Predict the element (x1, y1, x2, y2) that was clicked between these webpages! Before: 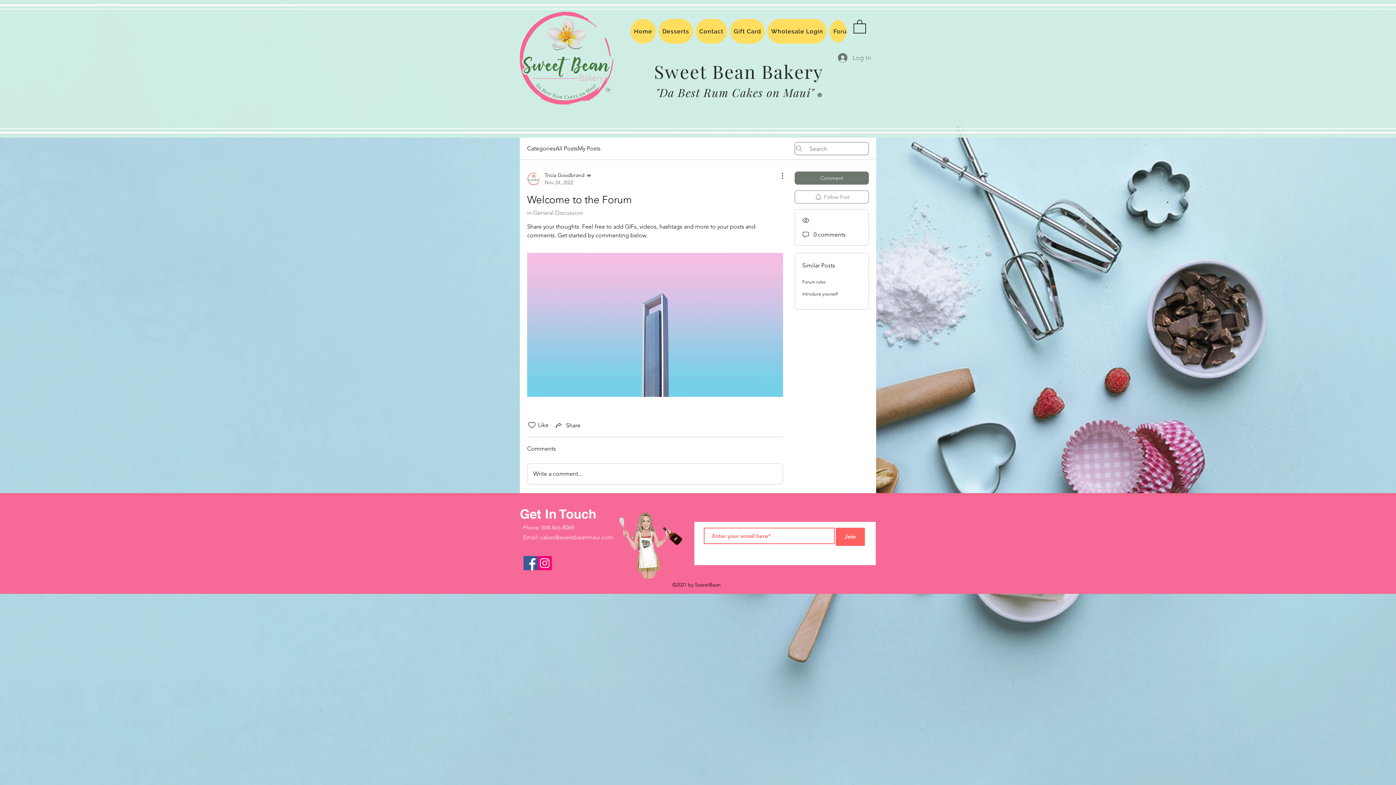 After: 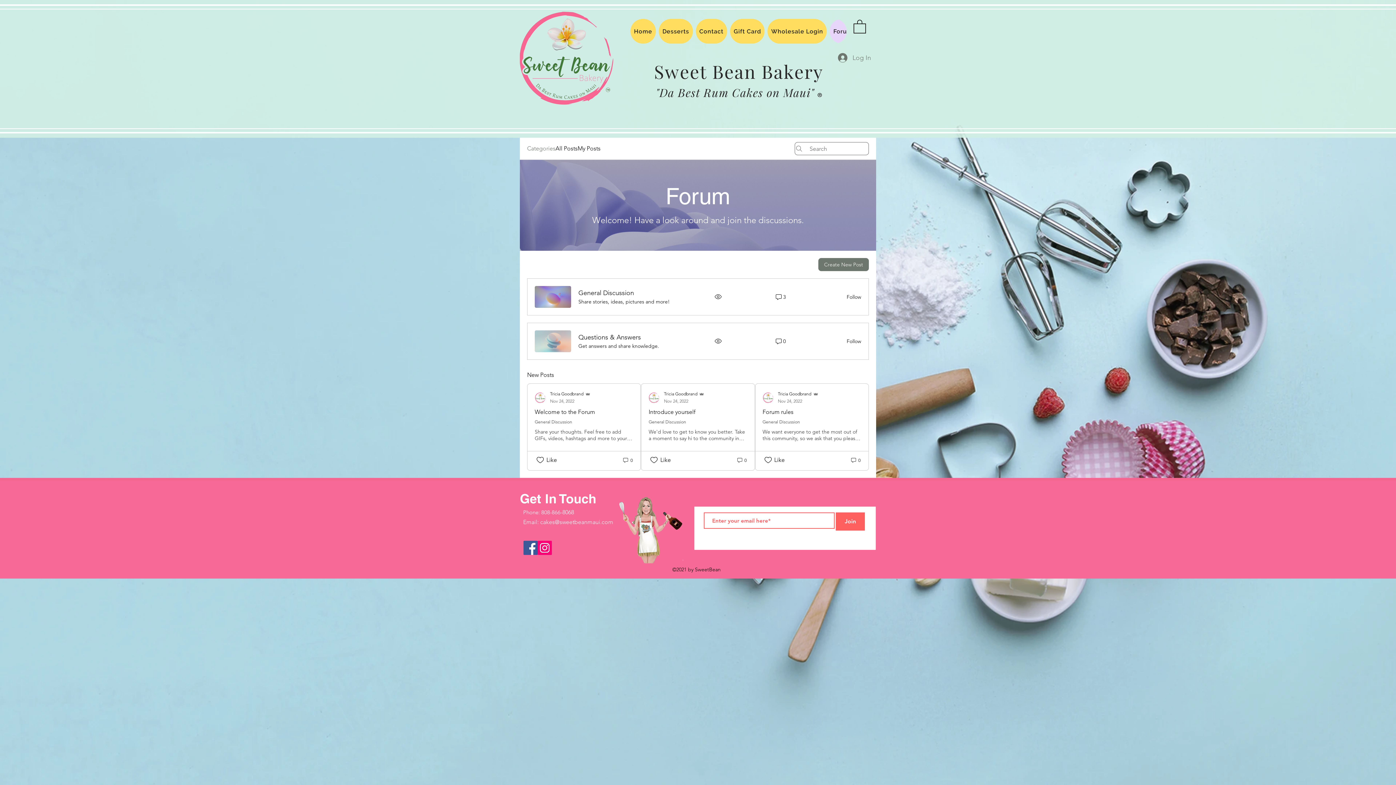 Action: bbox: (527, 144, 555, 153) label: Categories